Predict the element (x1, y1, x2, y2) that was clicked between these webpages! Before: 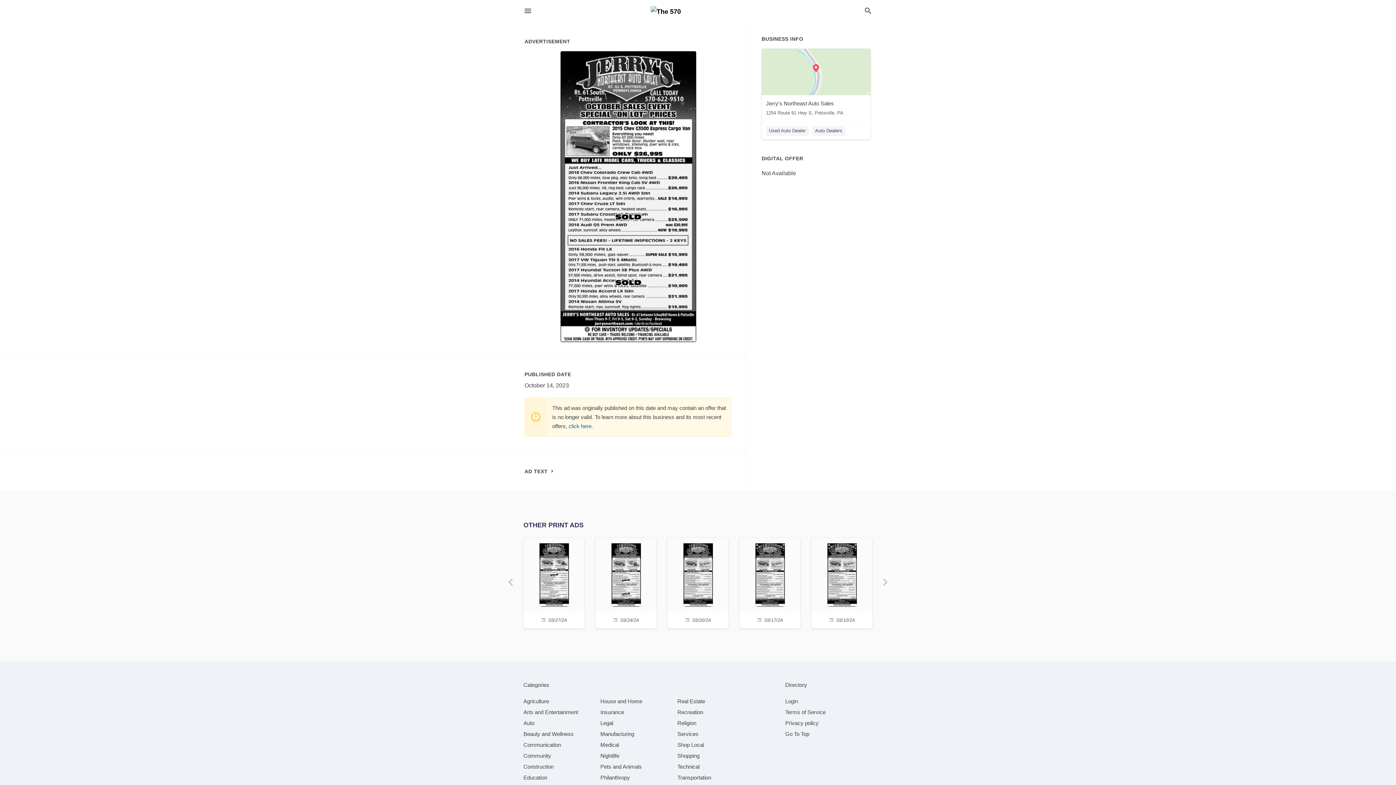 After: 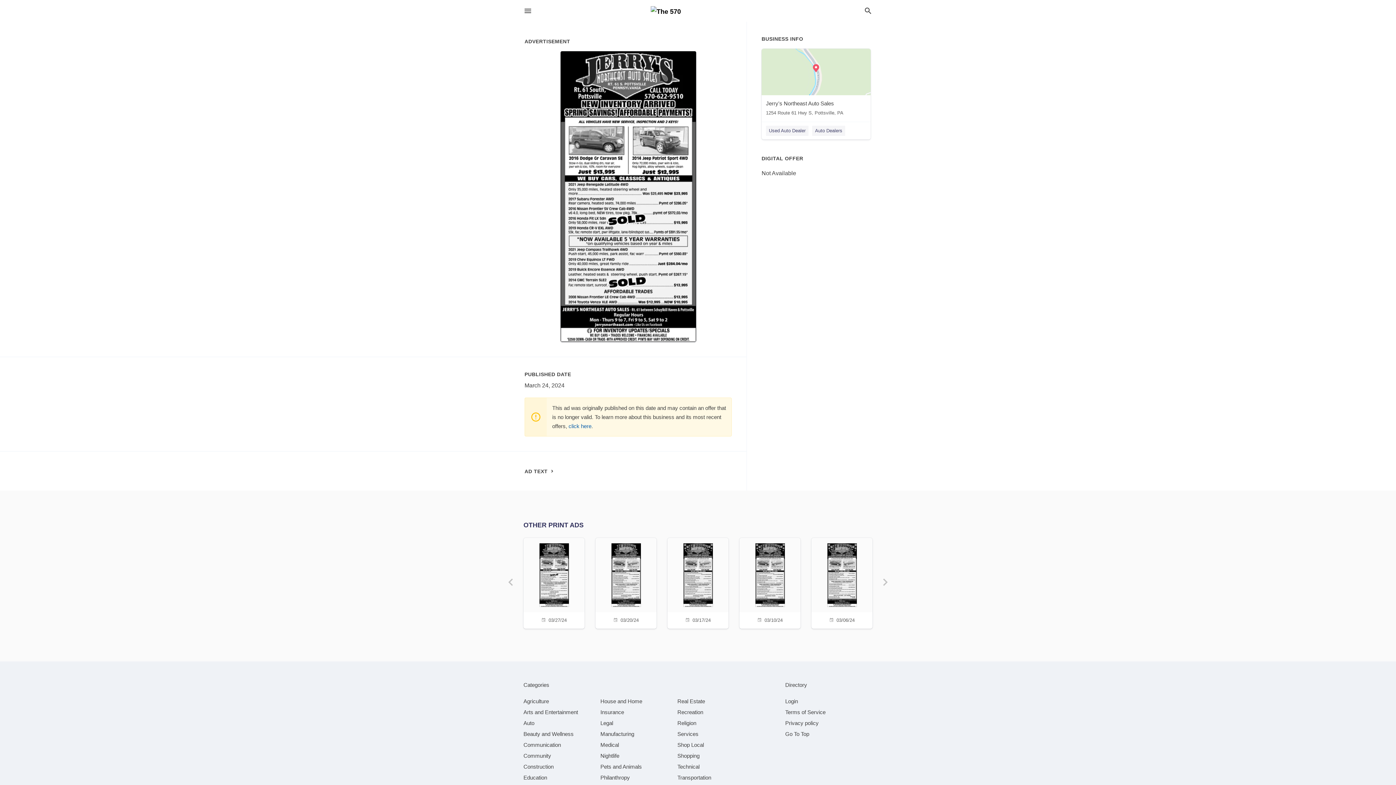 Action: label: 03/24/24 bbox: (600, 538, 652, 627)